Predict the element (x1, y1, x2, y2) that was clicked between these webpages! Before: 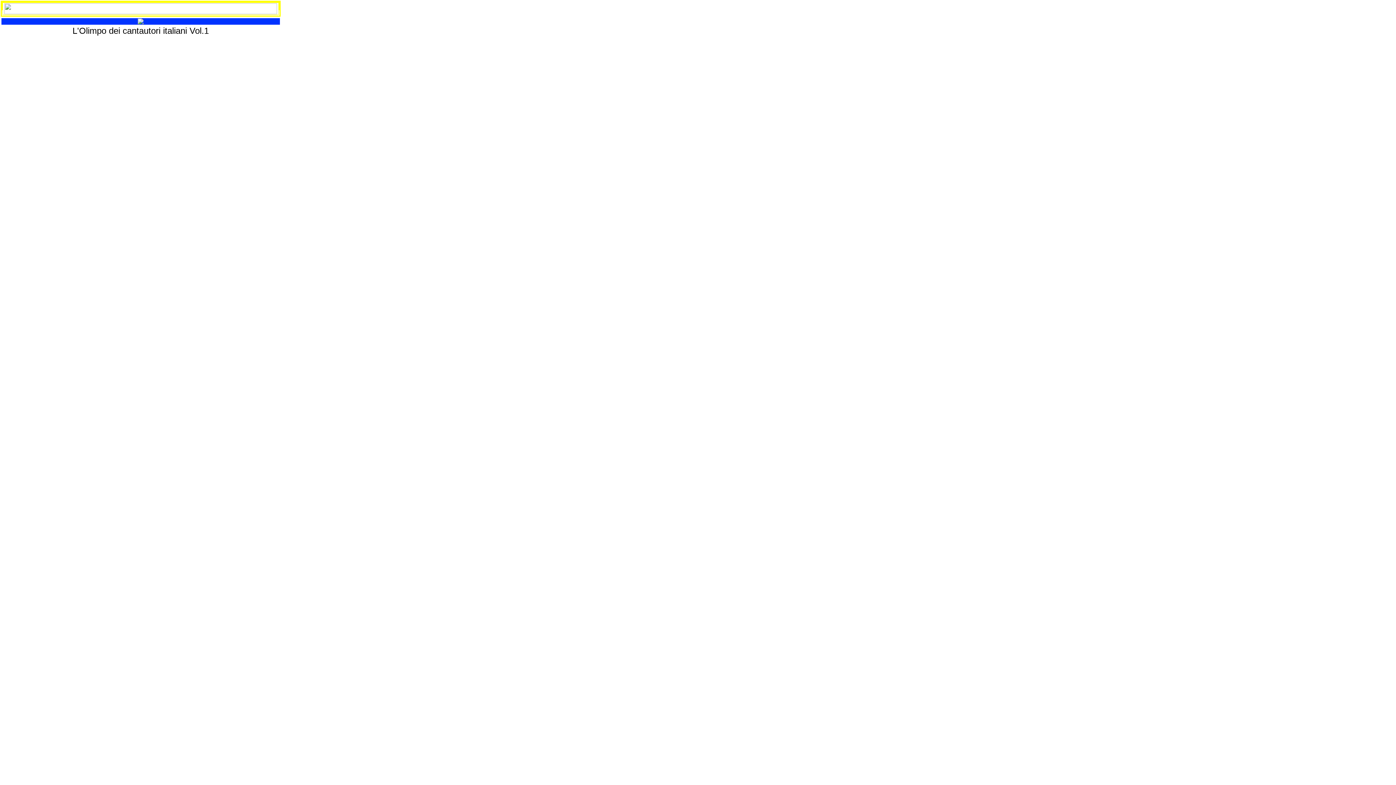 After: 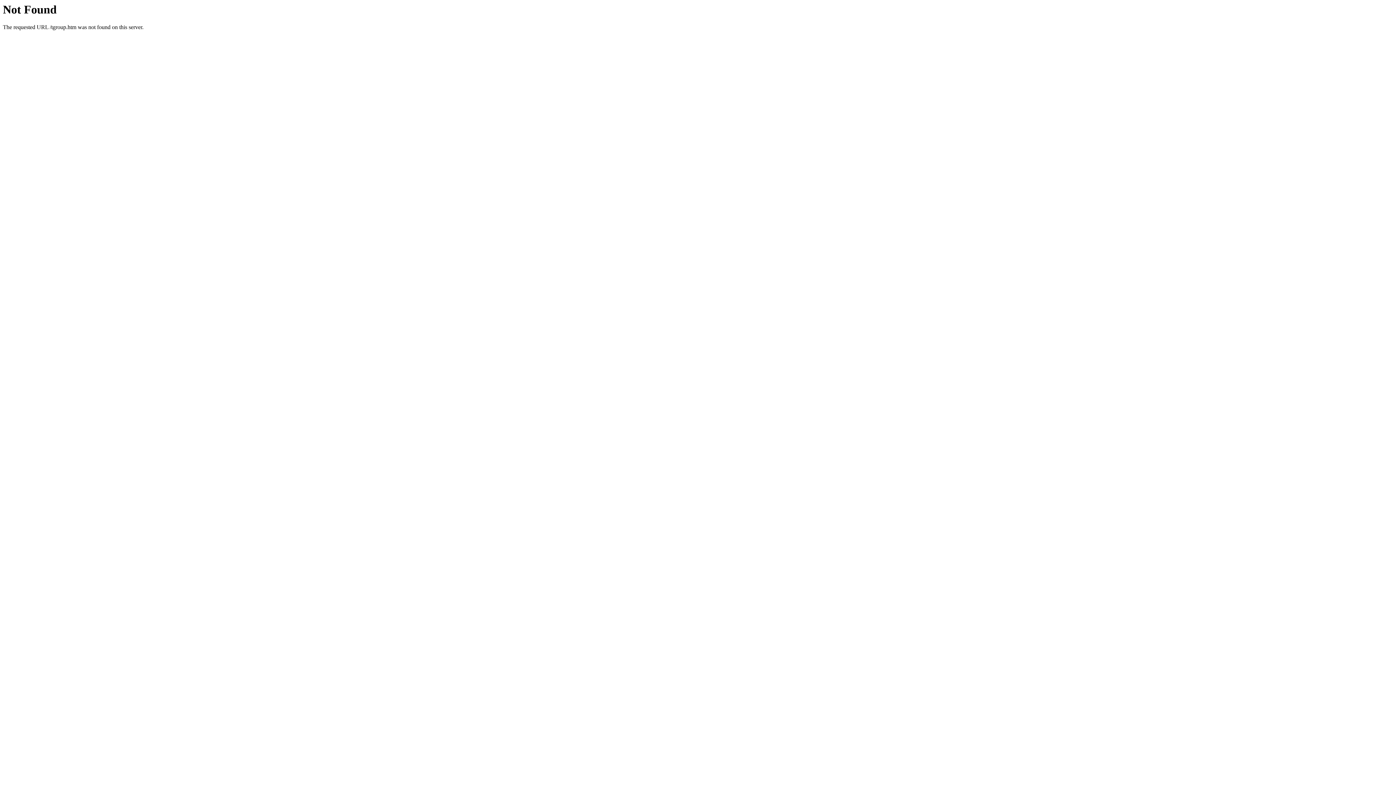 Action: bbox: (137, 19, 143, 25)